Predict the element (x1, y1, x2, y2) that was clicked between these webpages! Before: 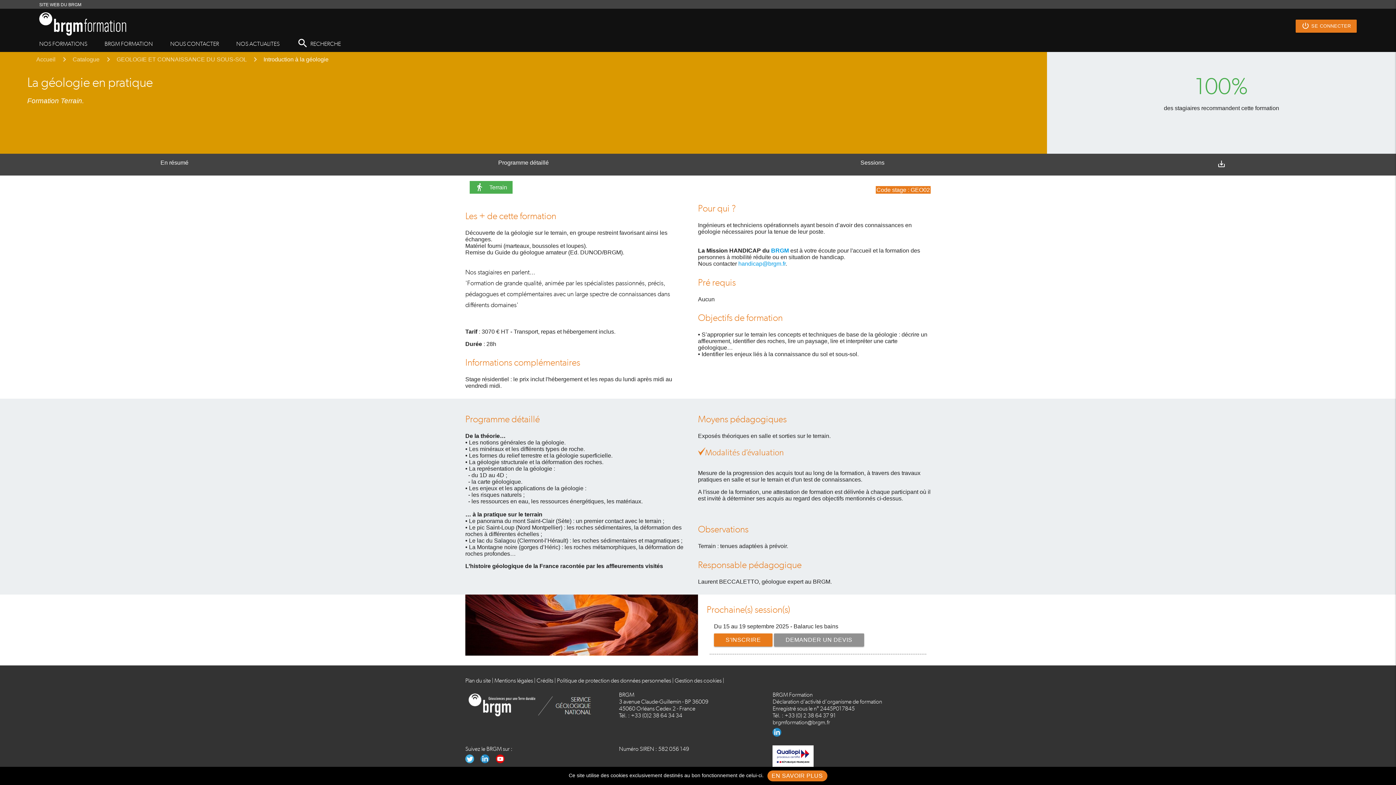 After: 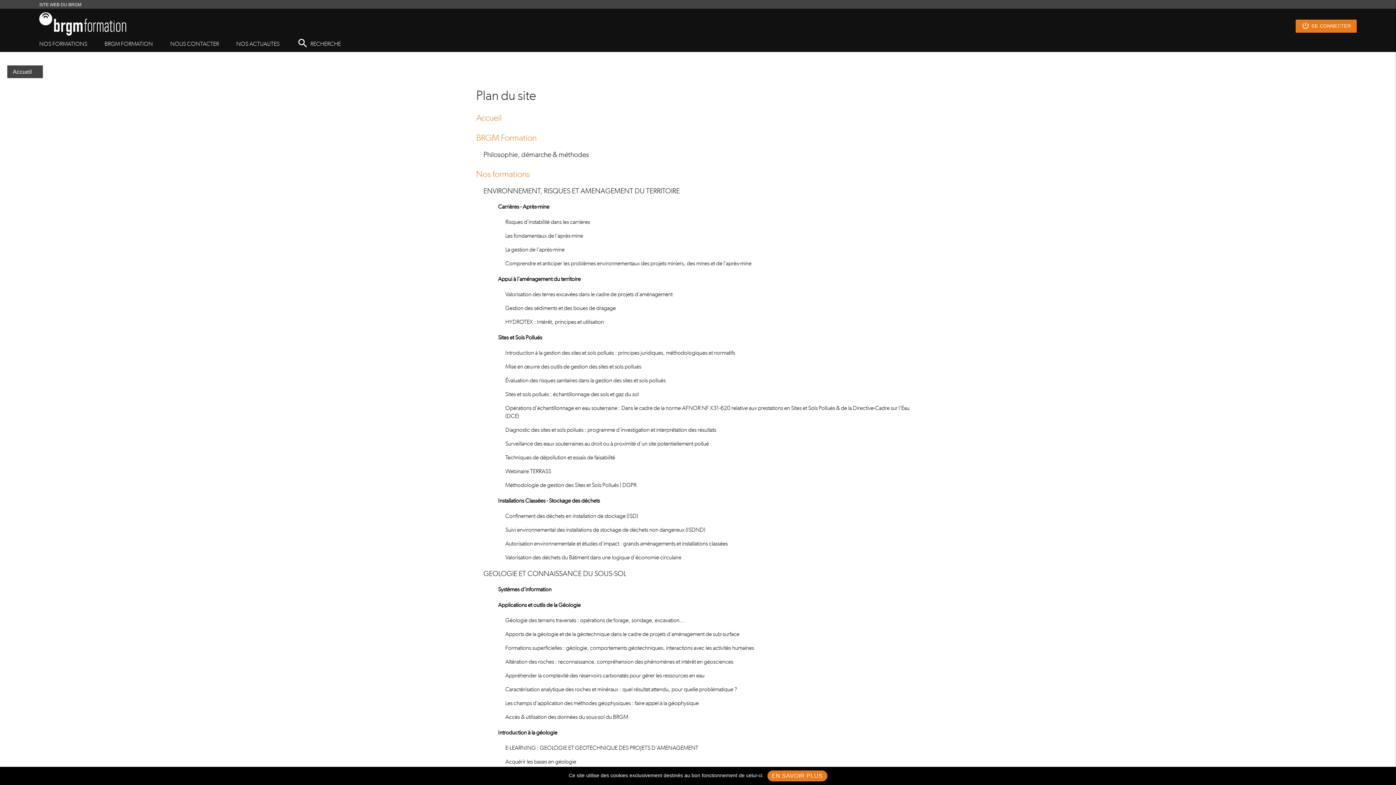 Action: bbox: (465, 677, 490, 684) label: Plan du site